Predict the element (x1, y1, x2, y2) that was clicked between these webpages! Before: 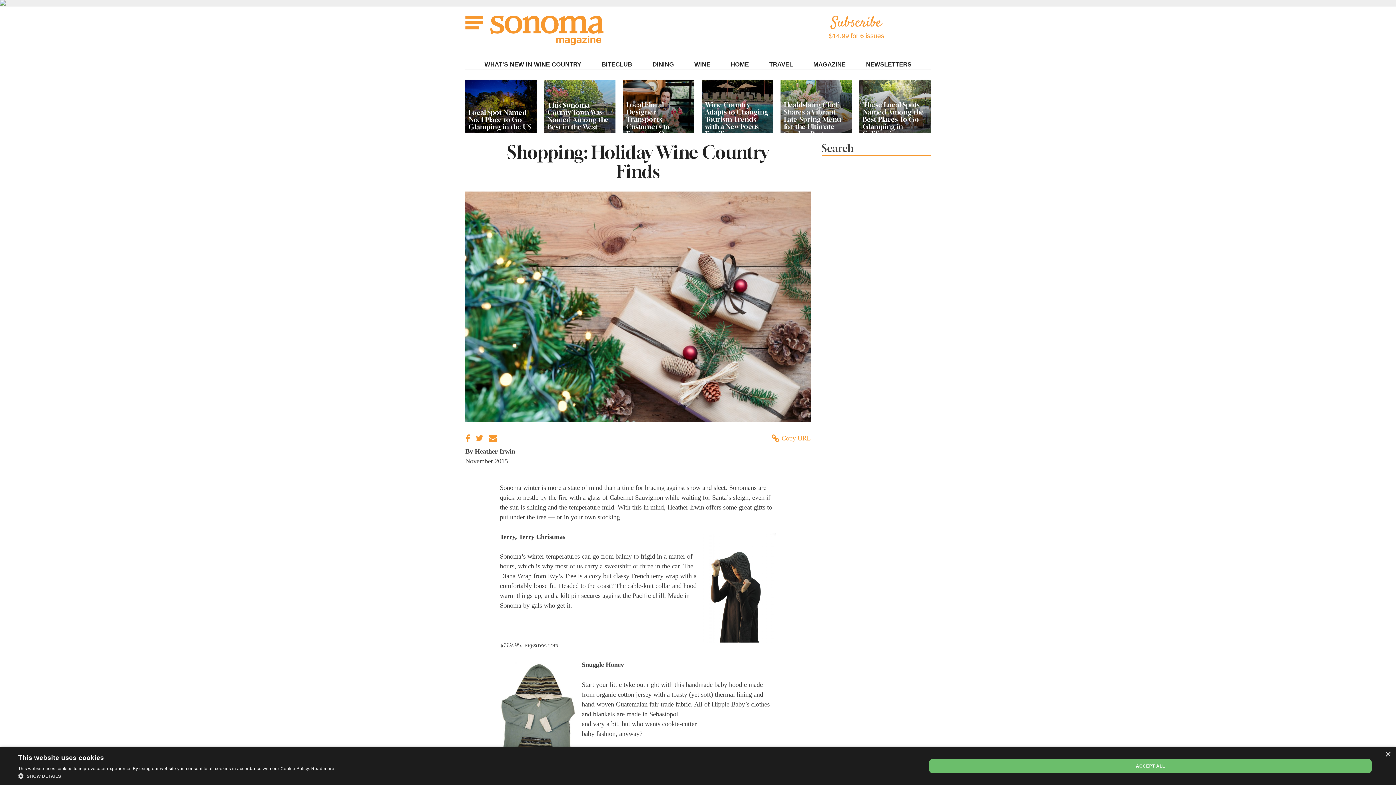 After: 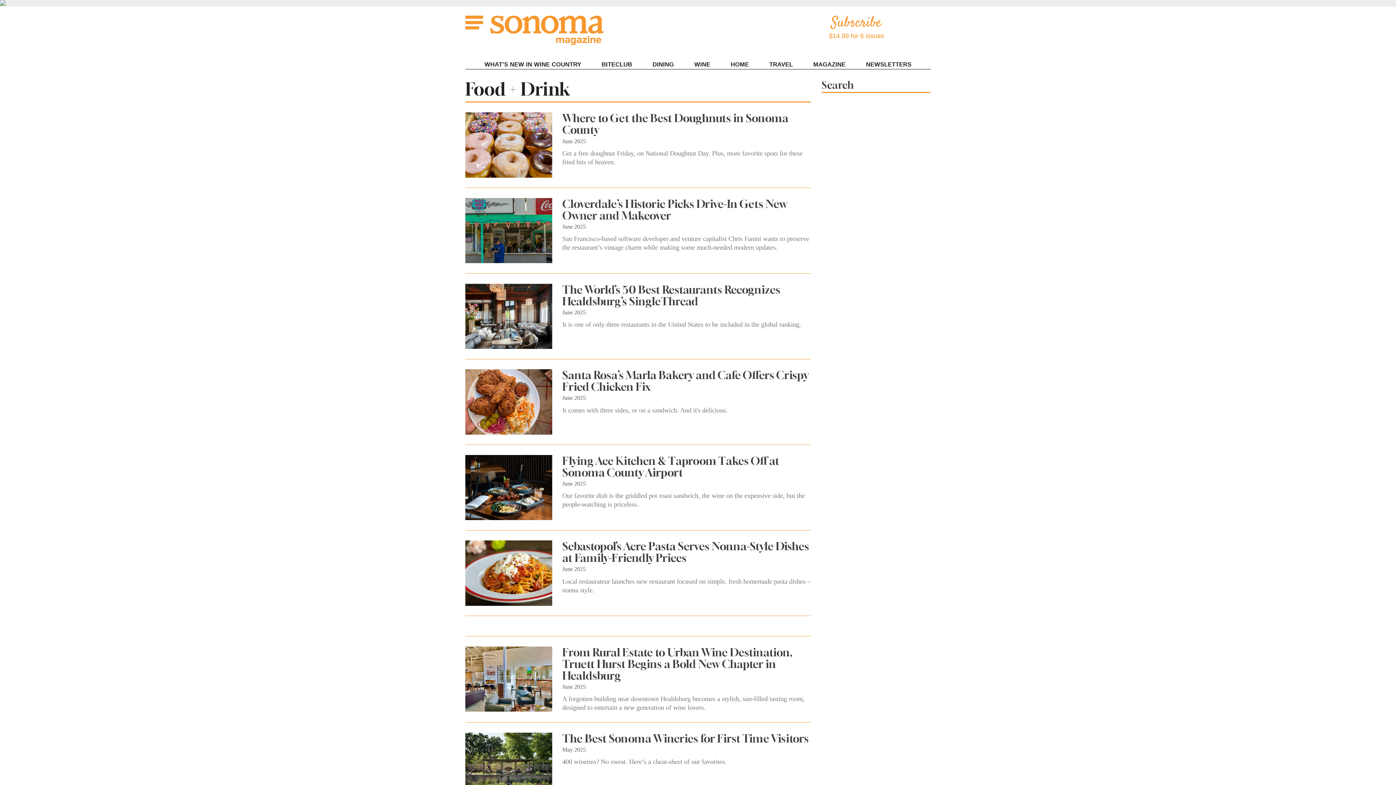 Action: bbox: (651, 59, 675, 69) label: DINING